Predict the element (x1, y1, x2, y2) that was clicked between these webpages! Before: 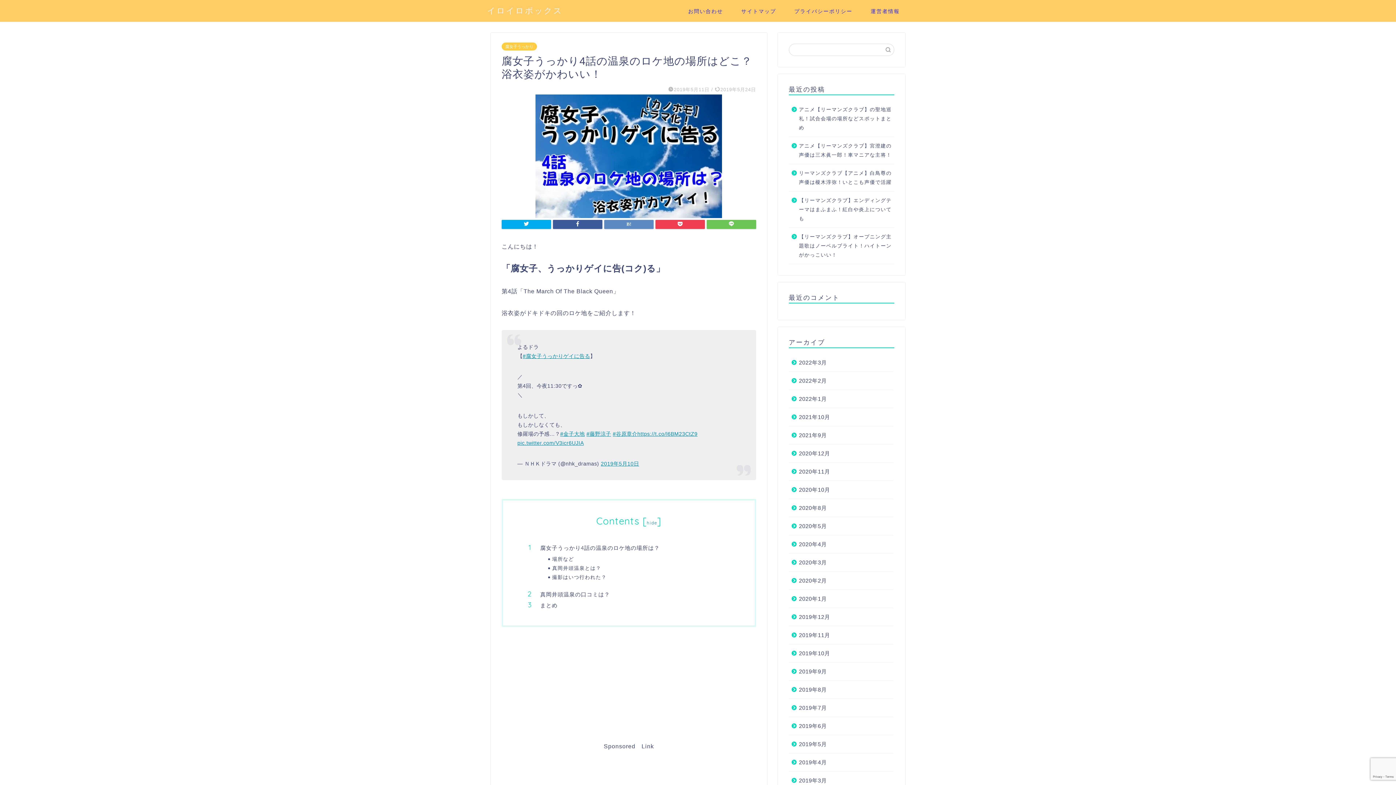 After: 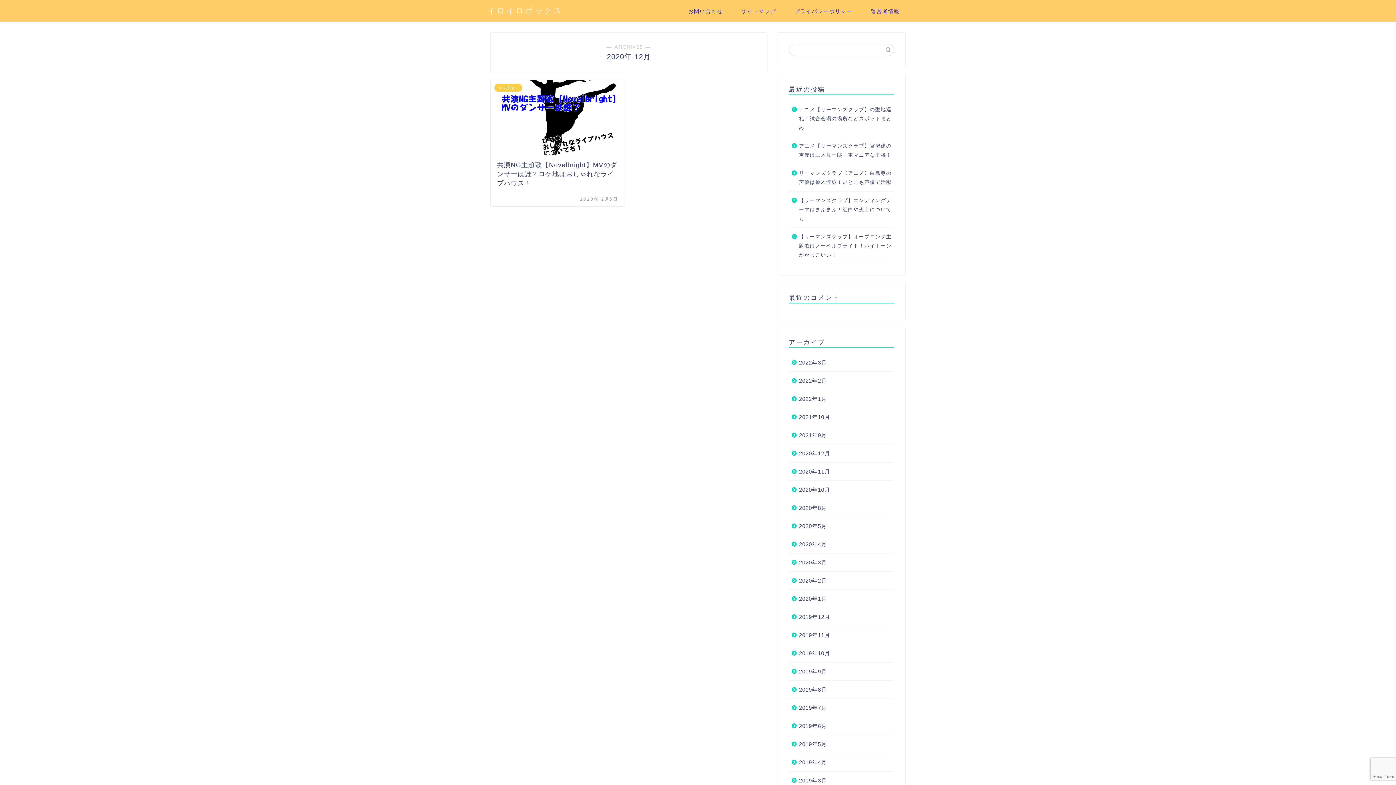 Action: label: 2020年12月 bbox: (789, 444, 893, 462)